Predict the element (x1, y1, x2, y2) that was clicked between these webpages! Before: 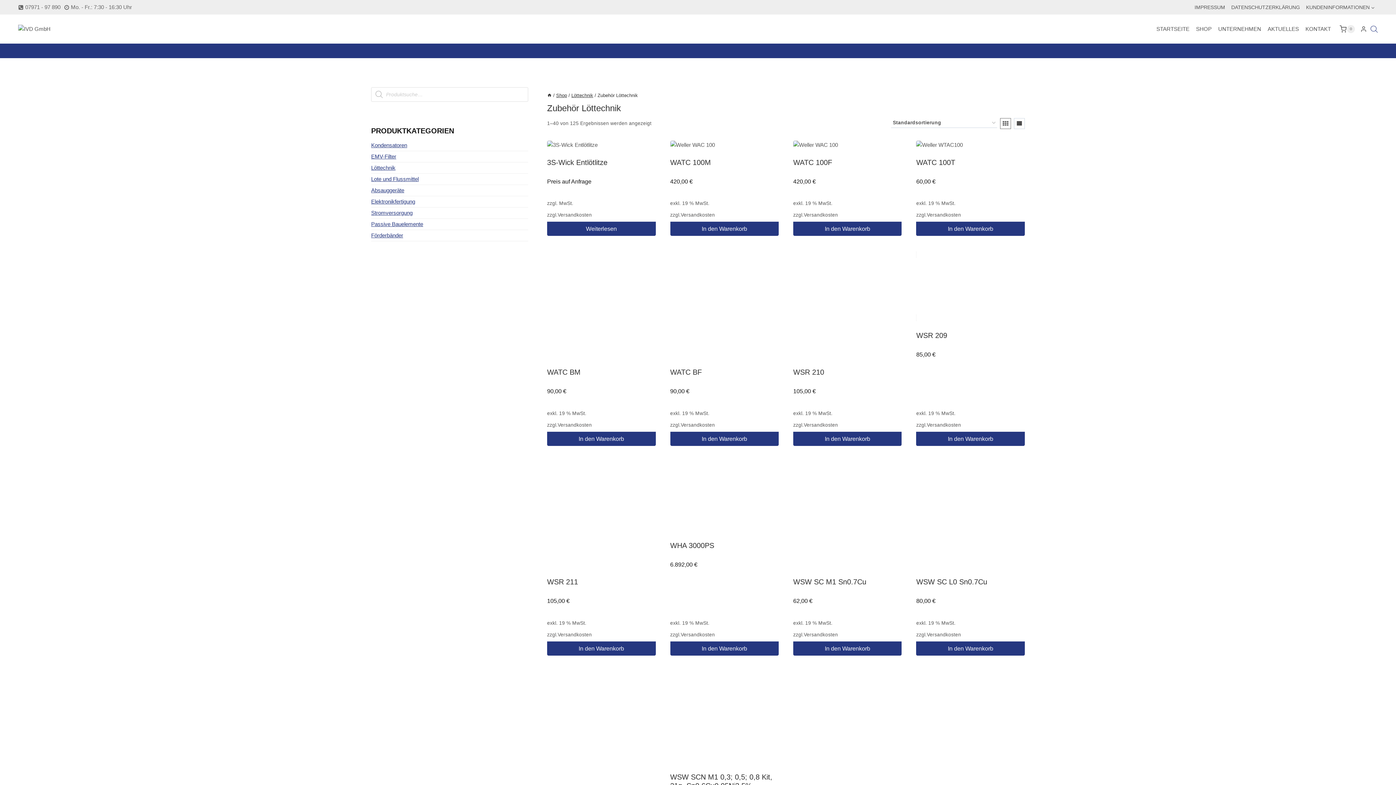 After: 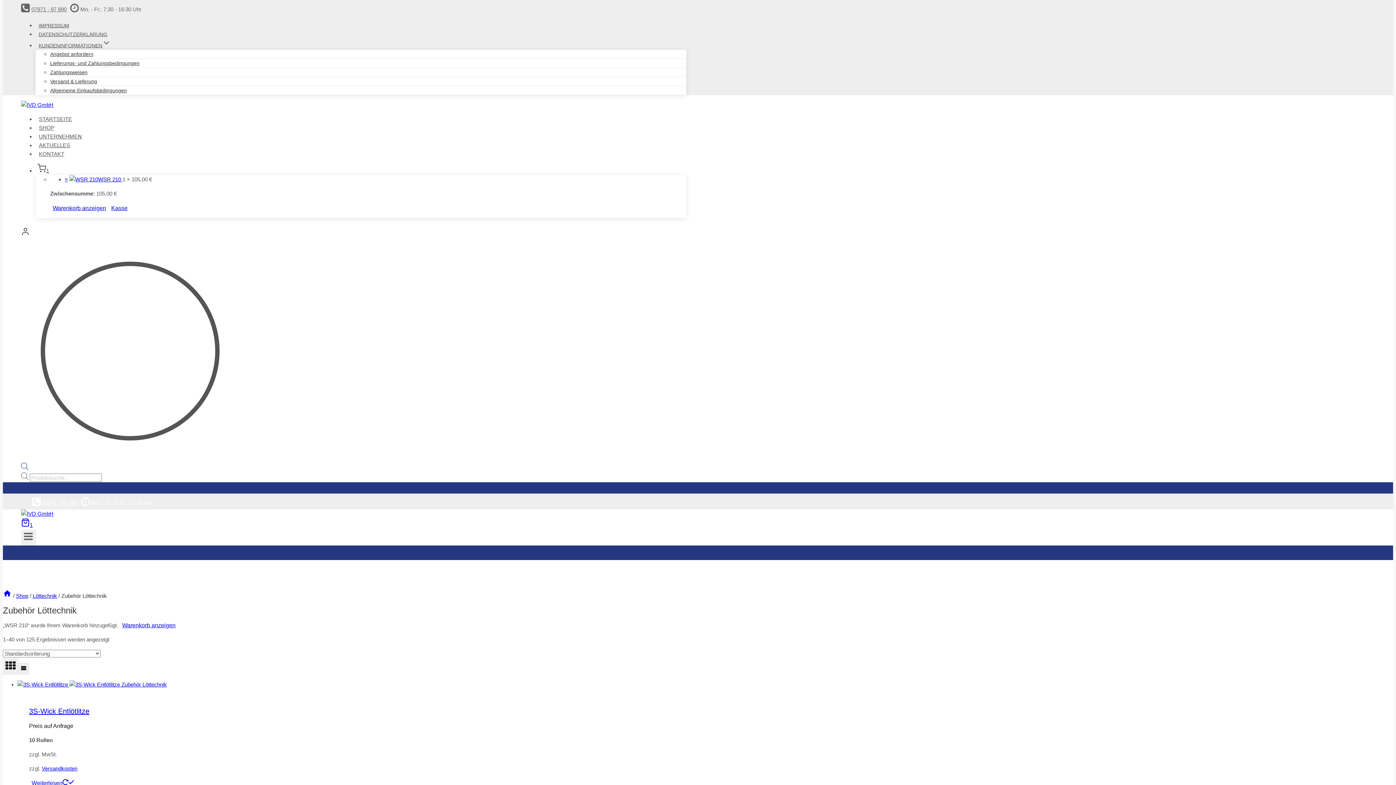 Action: bbox: (793, 431, 901, 446) label: In den Warenkorb legen: „WSR 210“